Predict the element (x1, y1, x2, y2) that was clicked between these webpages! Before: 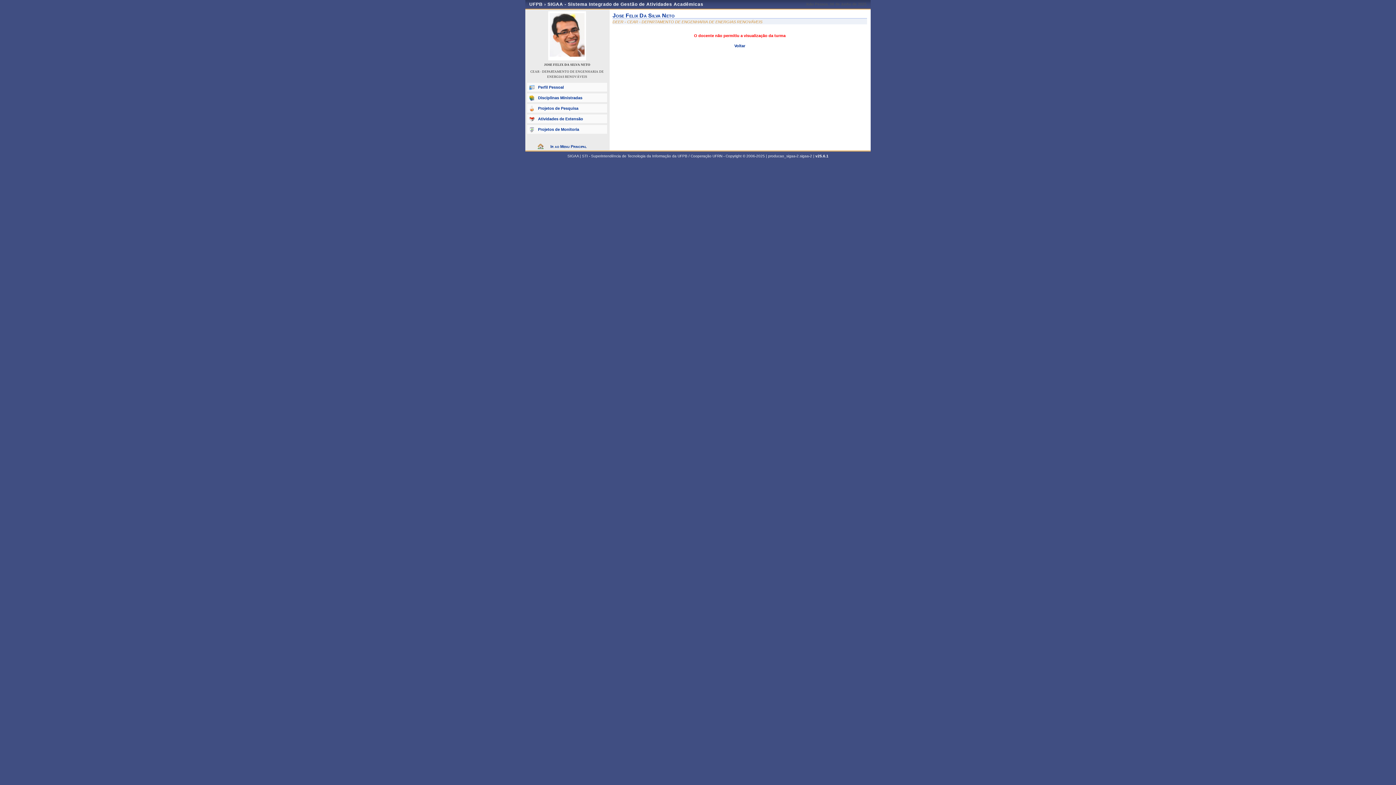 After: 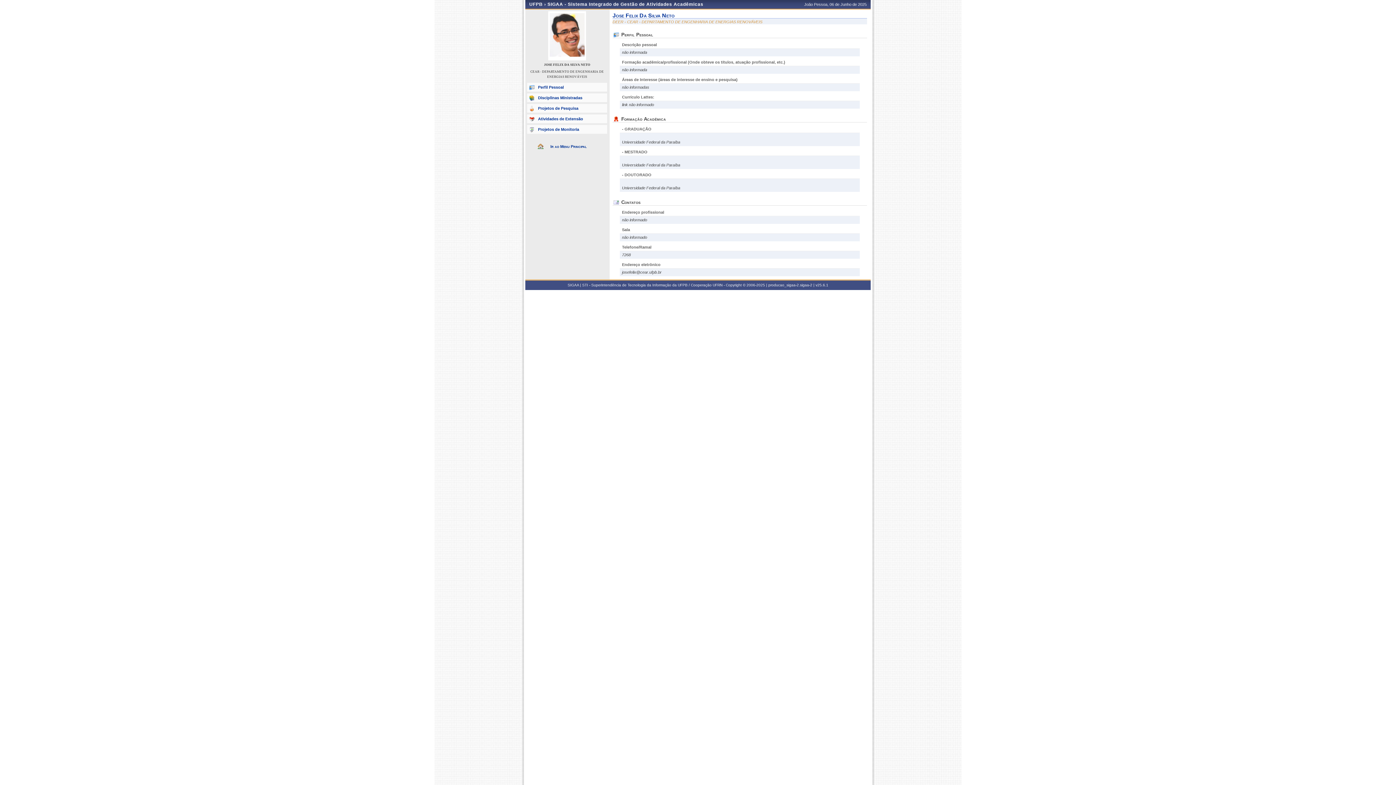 Action: label: Perfil Pessoal bbox: (527, 82, 607, 91)